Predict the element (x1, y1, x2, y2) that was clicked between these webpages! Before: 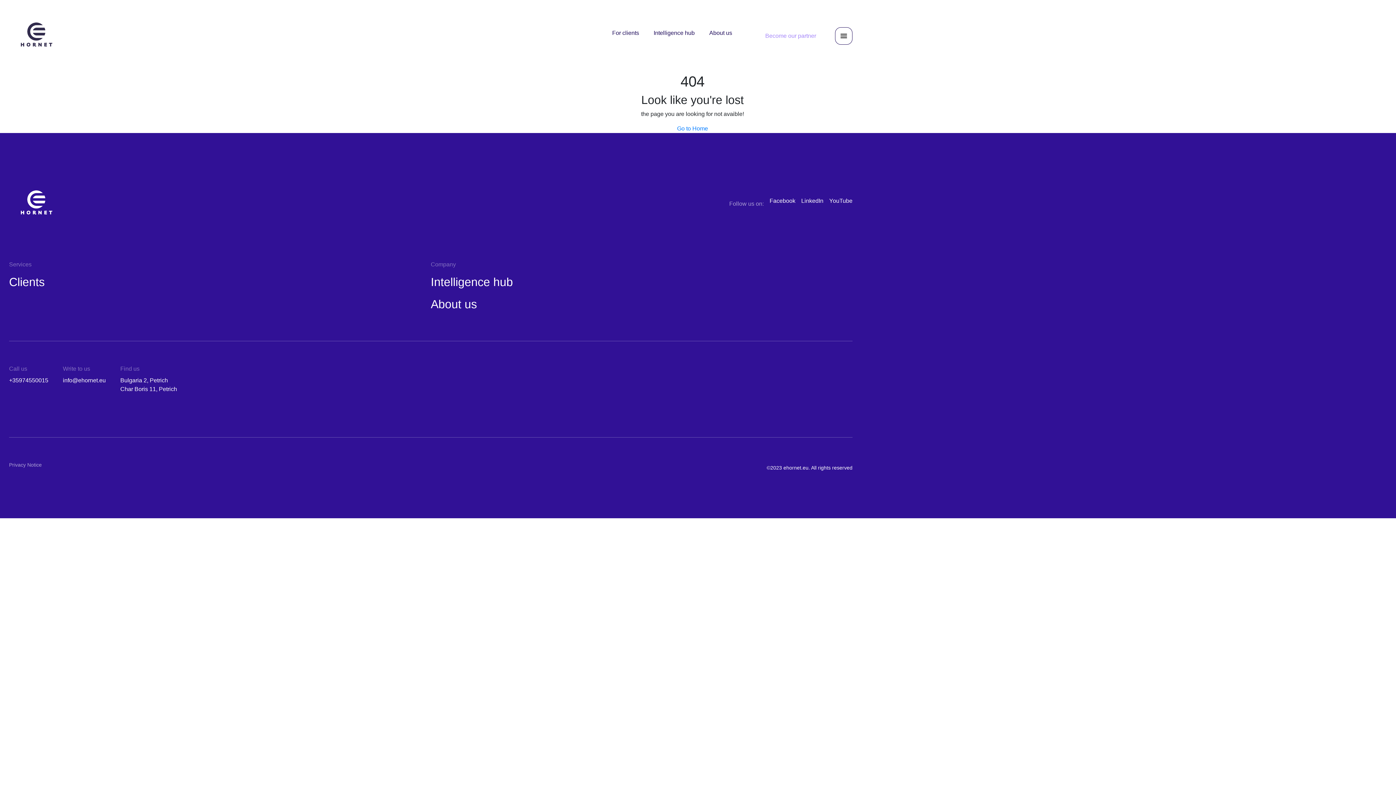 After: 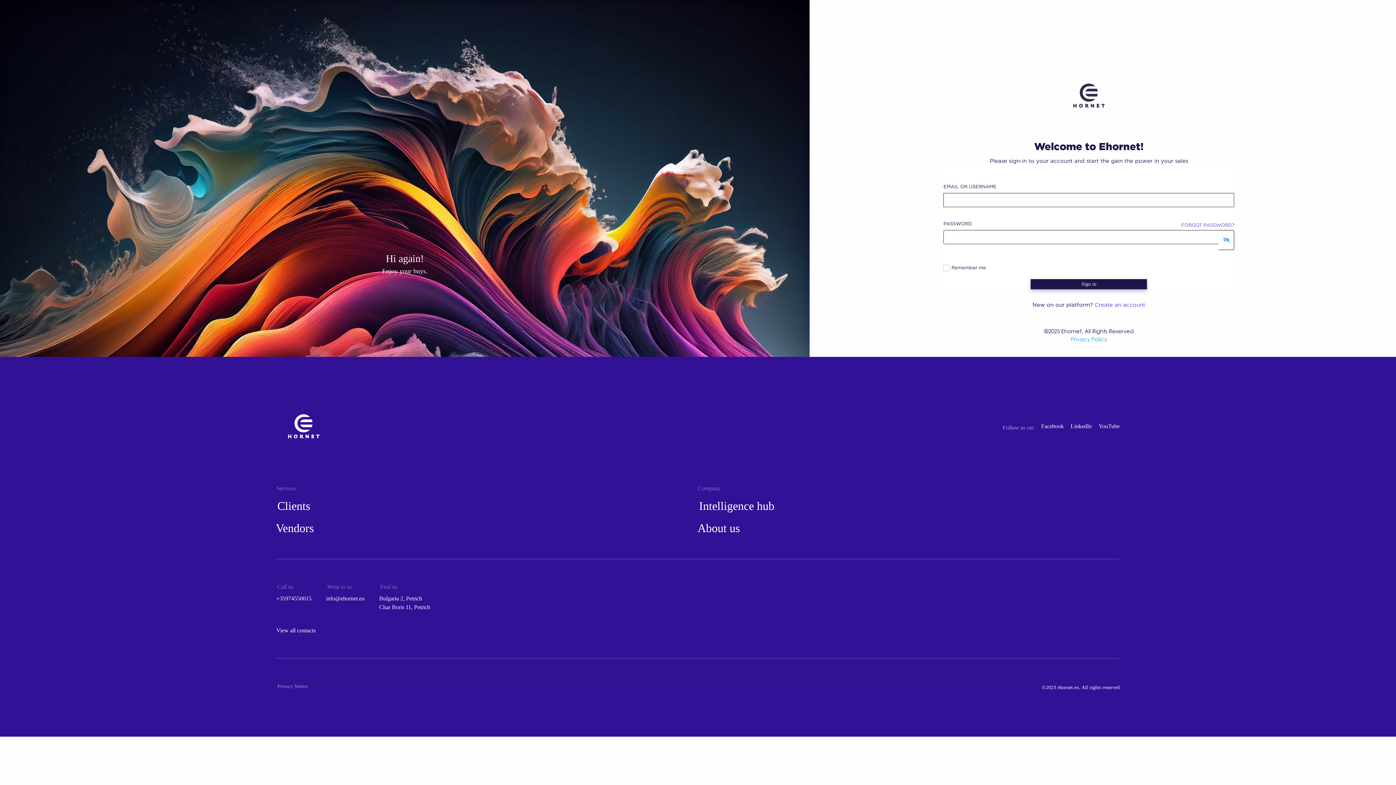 Action: label: Clients bbox: (9, 275, 44, 288)